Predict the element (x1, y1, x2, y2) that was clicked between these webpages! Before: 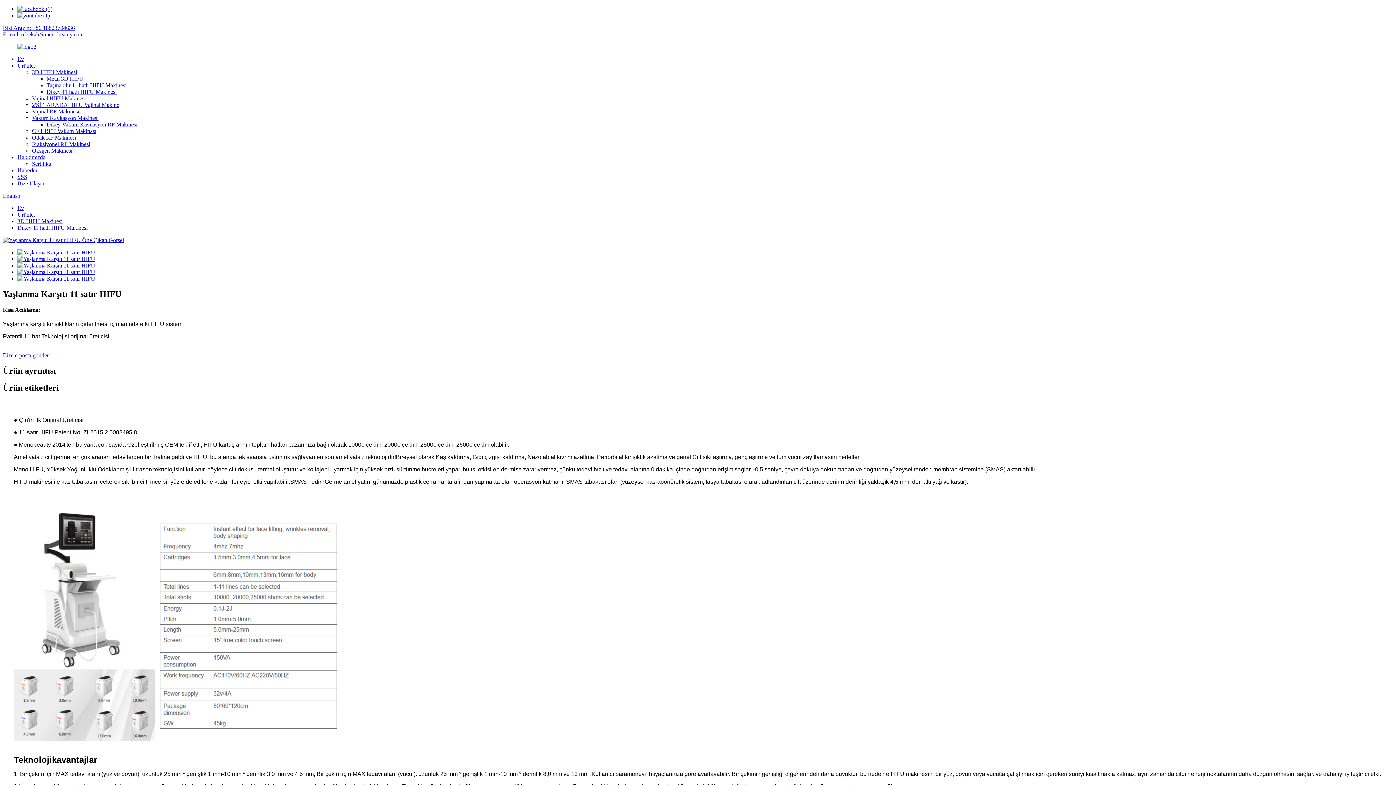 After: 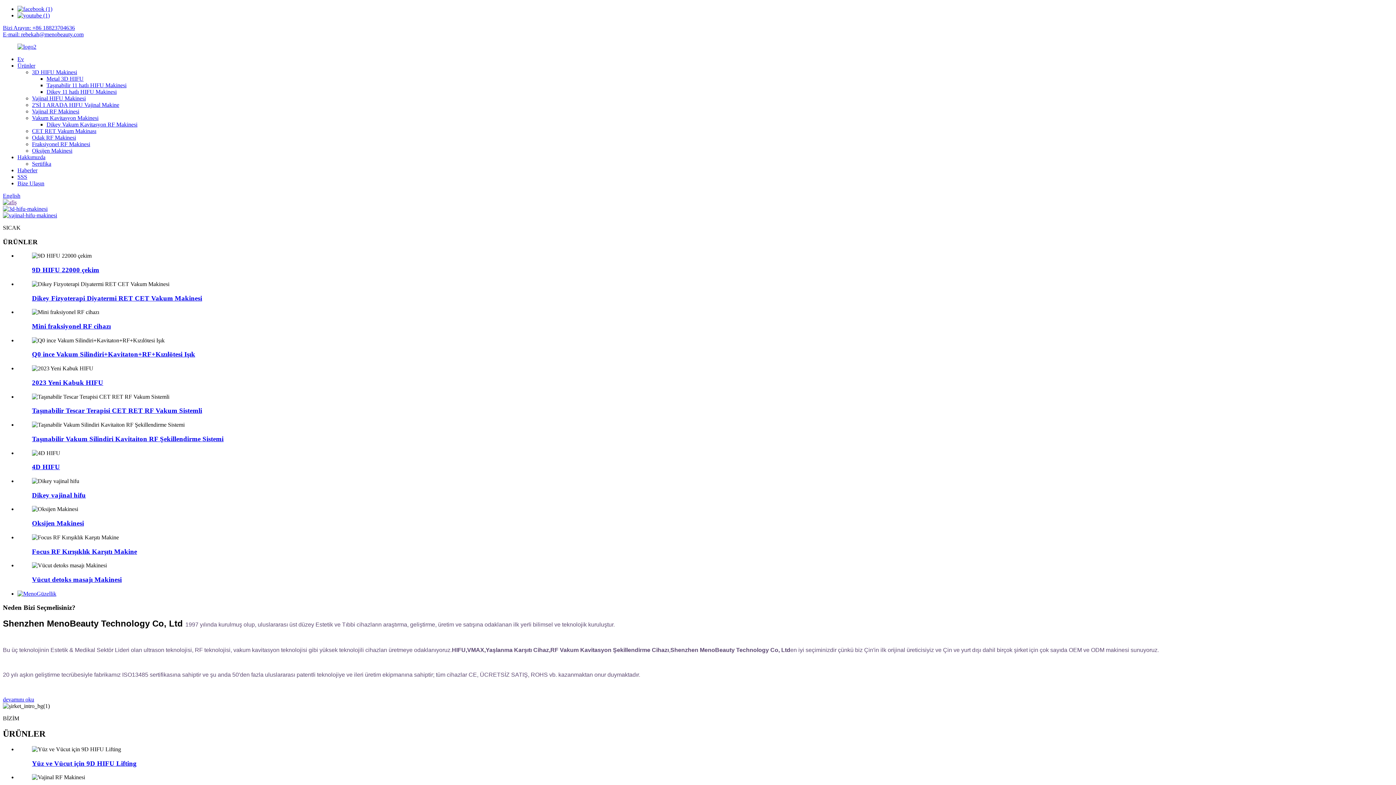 Action: label: Ev bbox: (17, 205, 24, 211)